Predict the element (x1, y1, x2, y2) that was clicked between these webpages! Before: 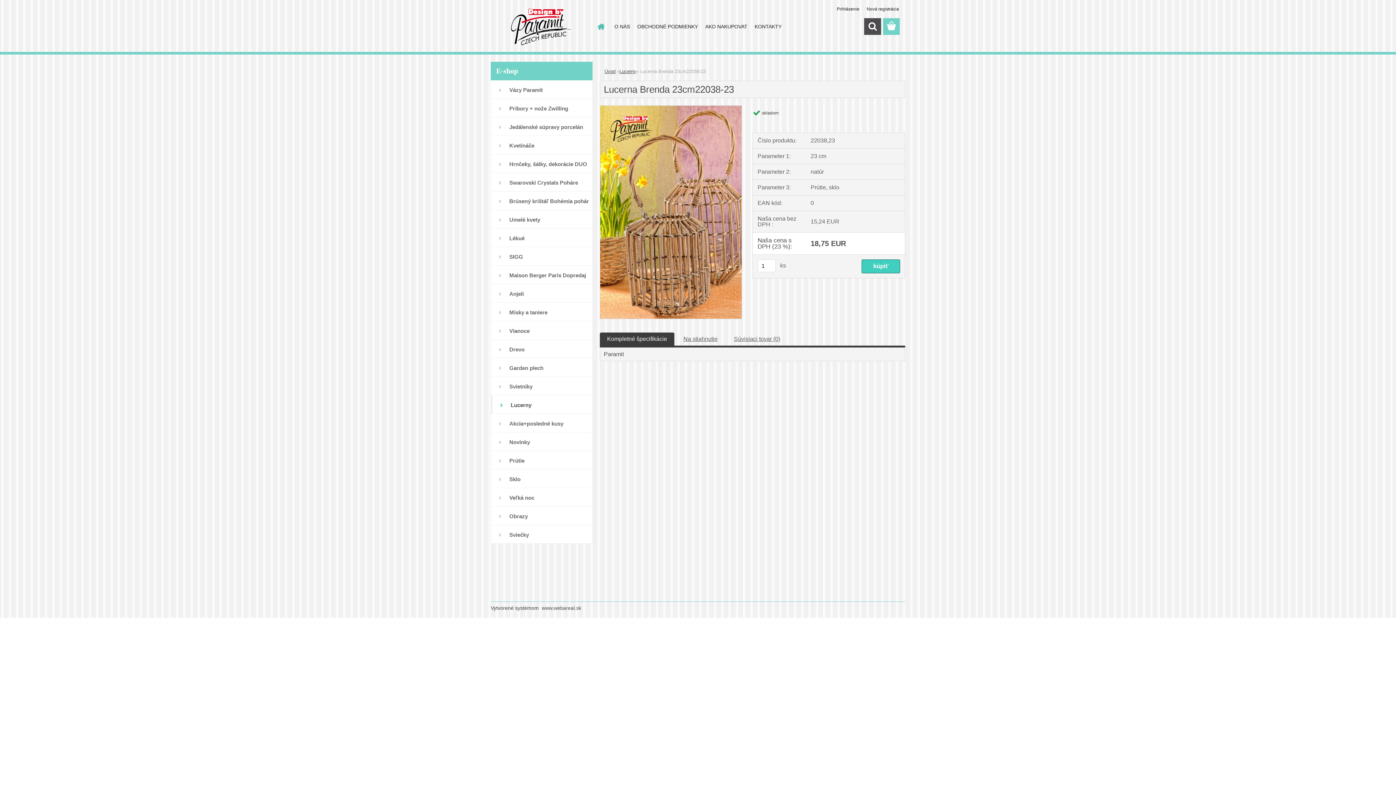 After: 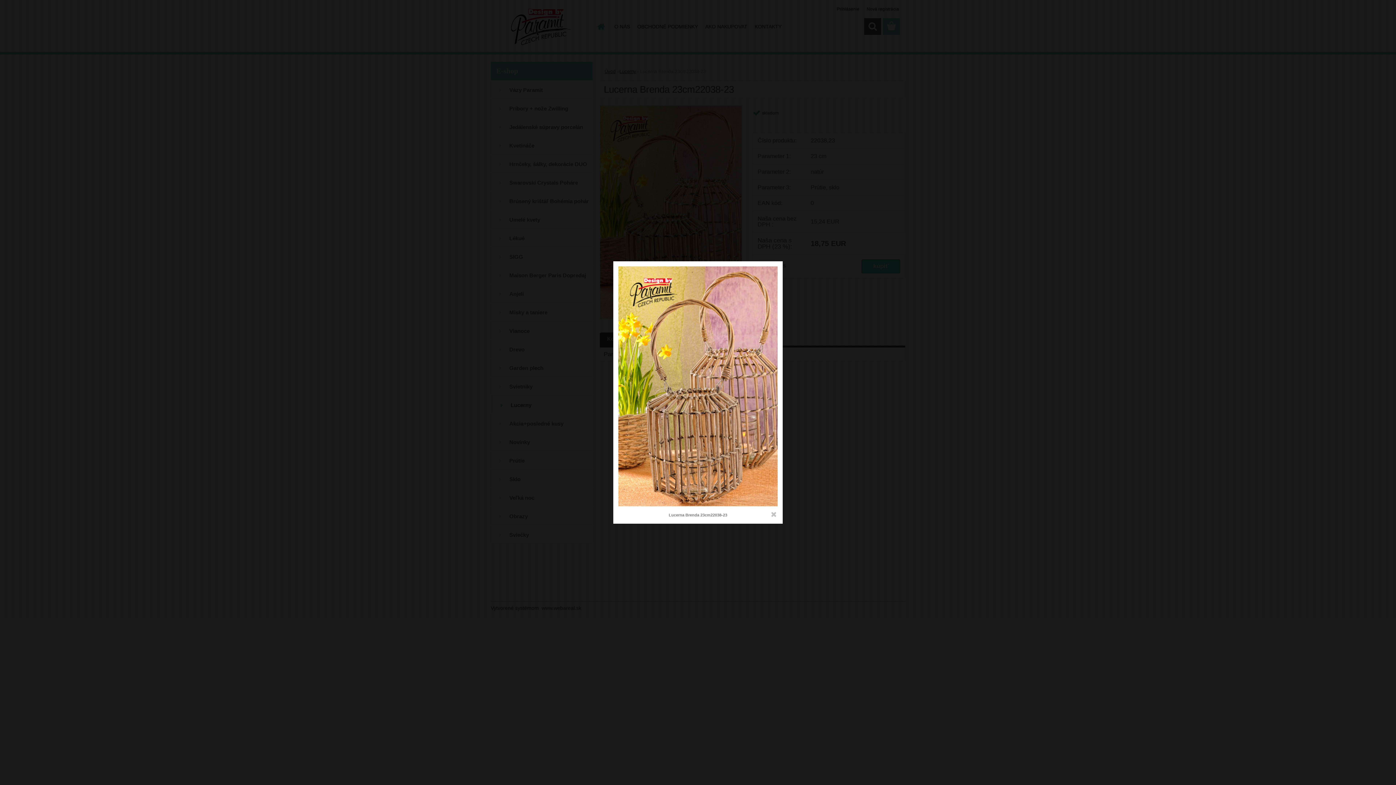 Action: bbox: (600, 105, 741, 111)